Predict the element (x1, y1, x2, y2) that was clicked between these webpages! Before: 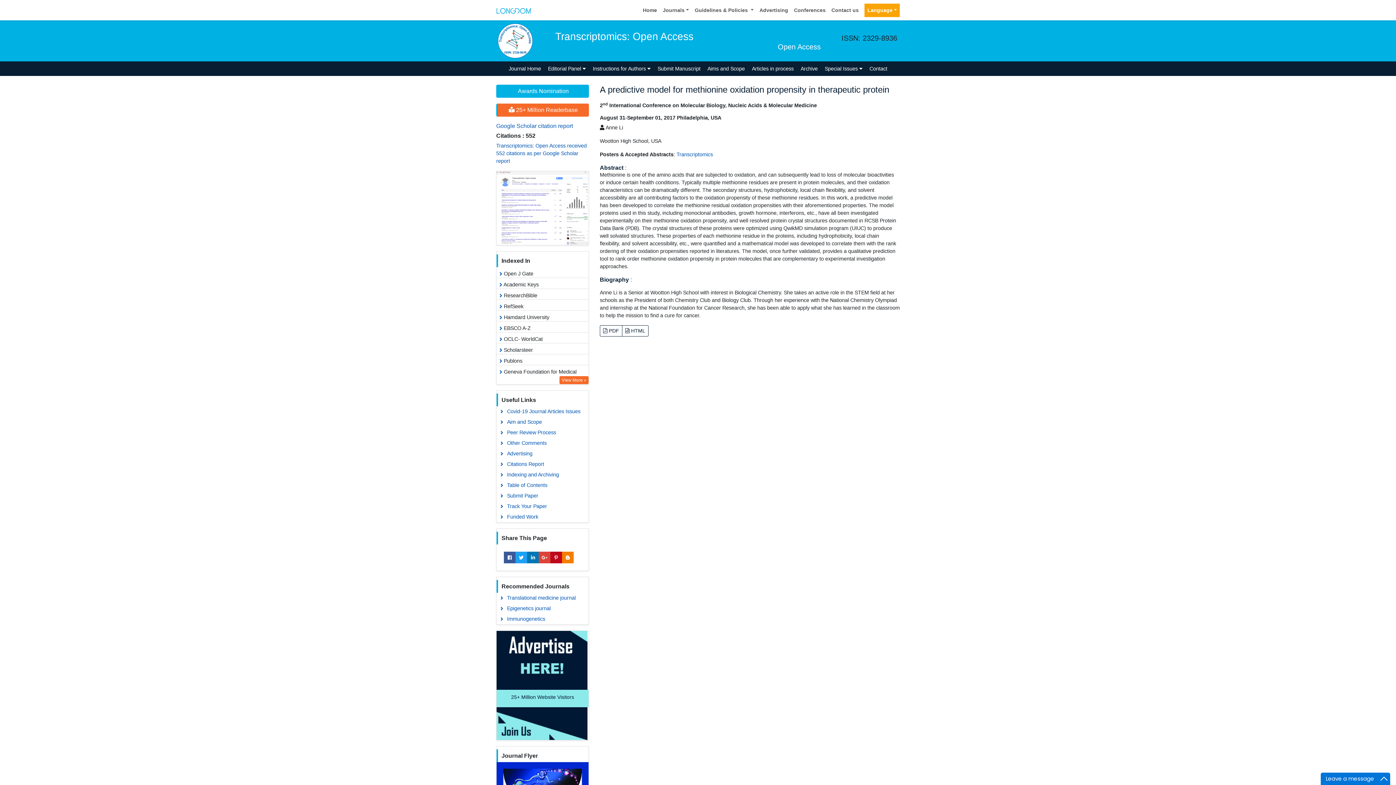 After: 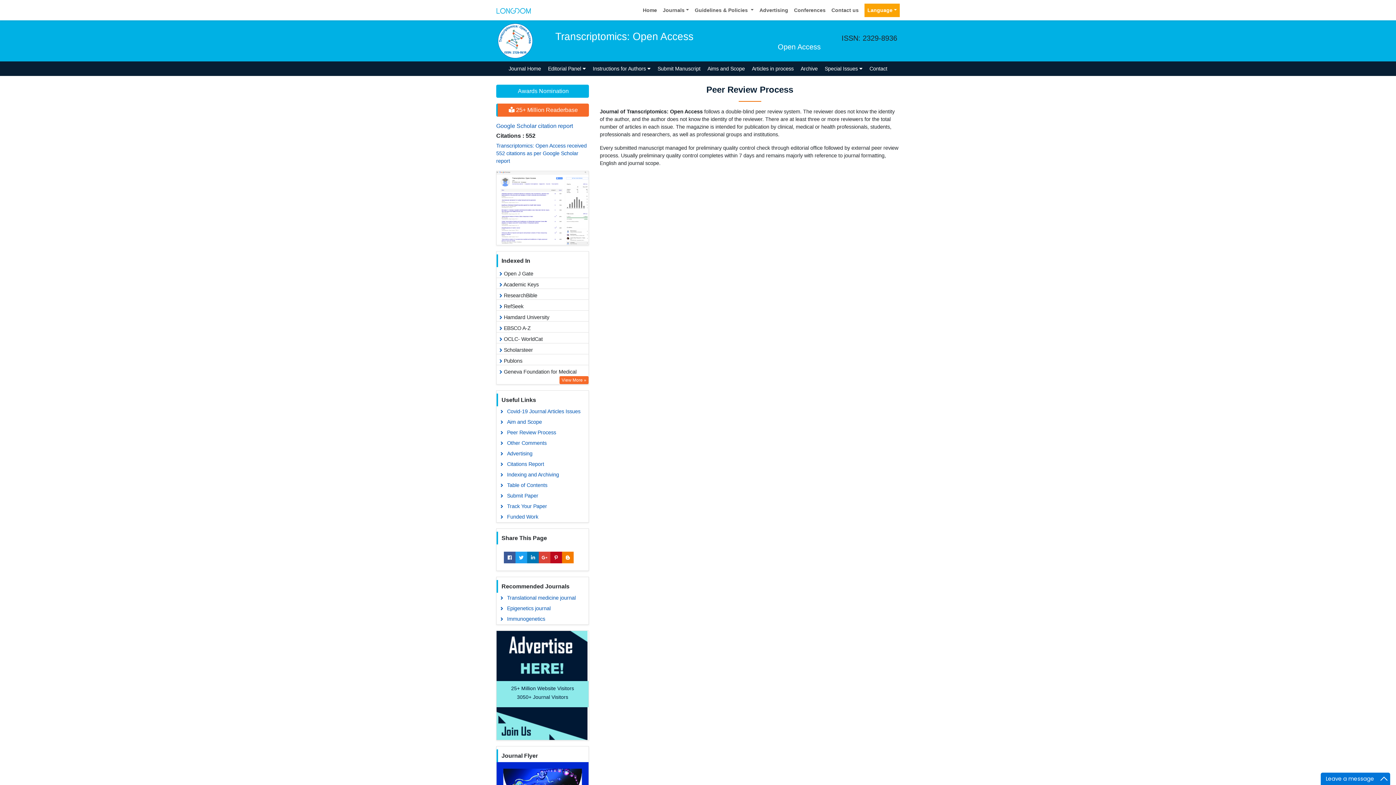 Action: label: Peer Review Process bbox: (496, 427, 588, 438)